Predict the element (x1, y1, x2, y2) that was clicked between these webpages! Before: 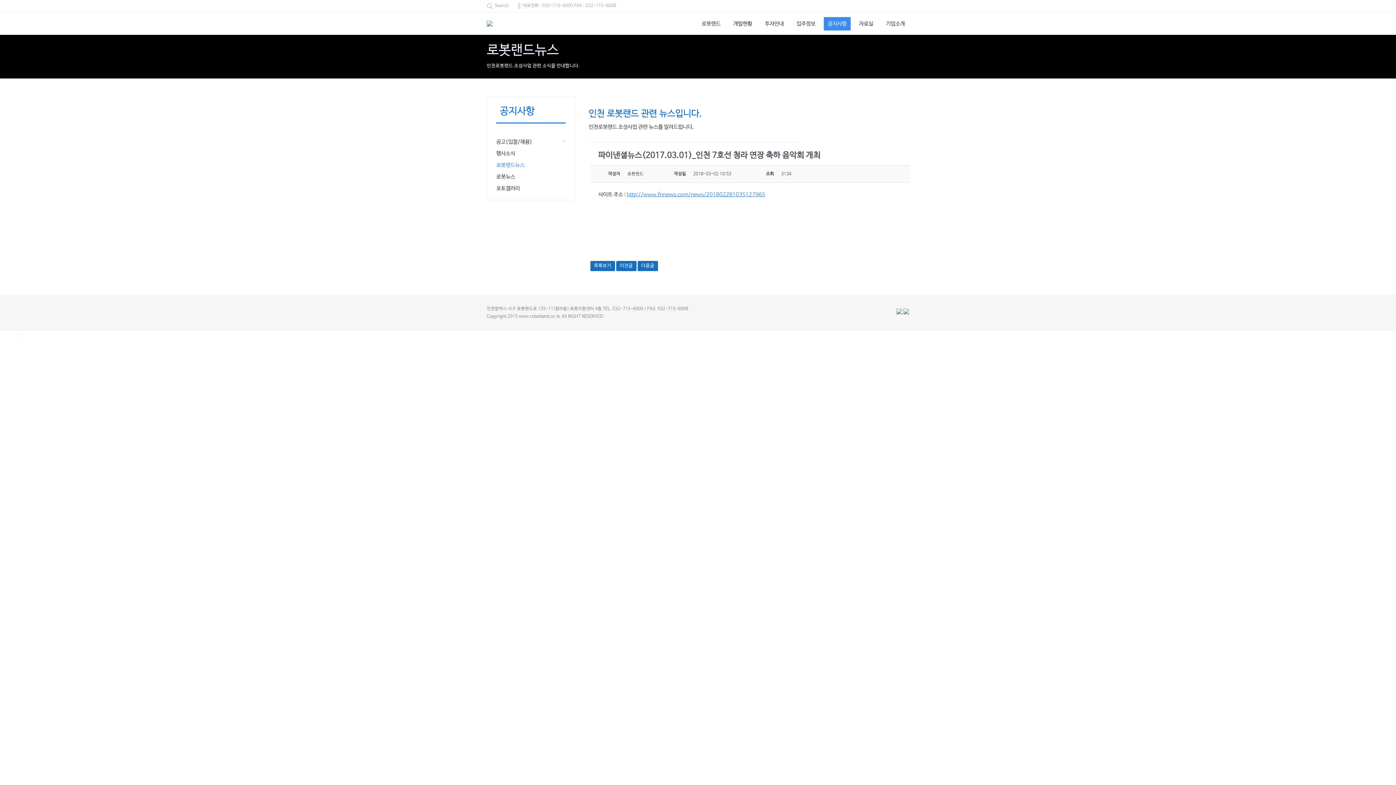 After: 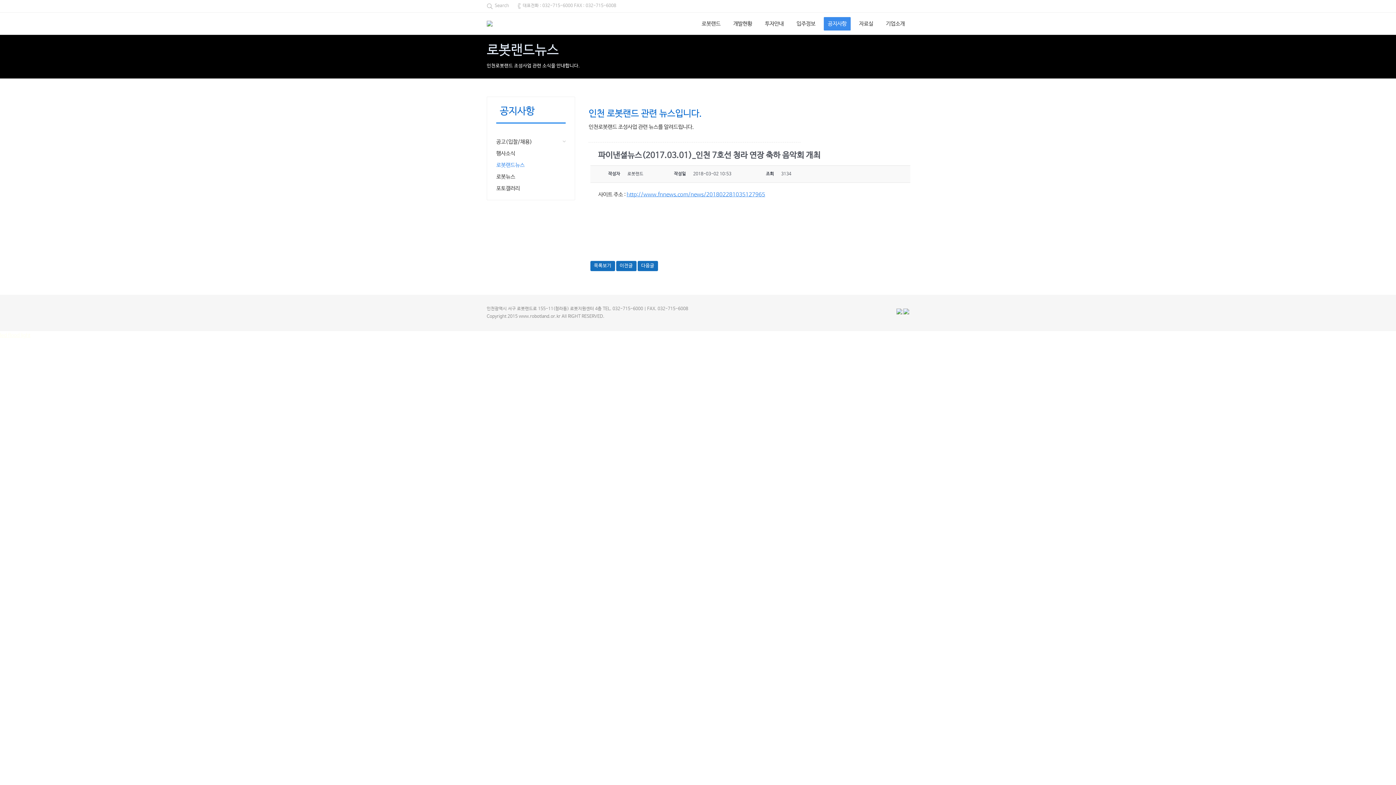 Action: bbox: (896, 310, 902, 316)